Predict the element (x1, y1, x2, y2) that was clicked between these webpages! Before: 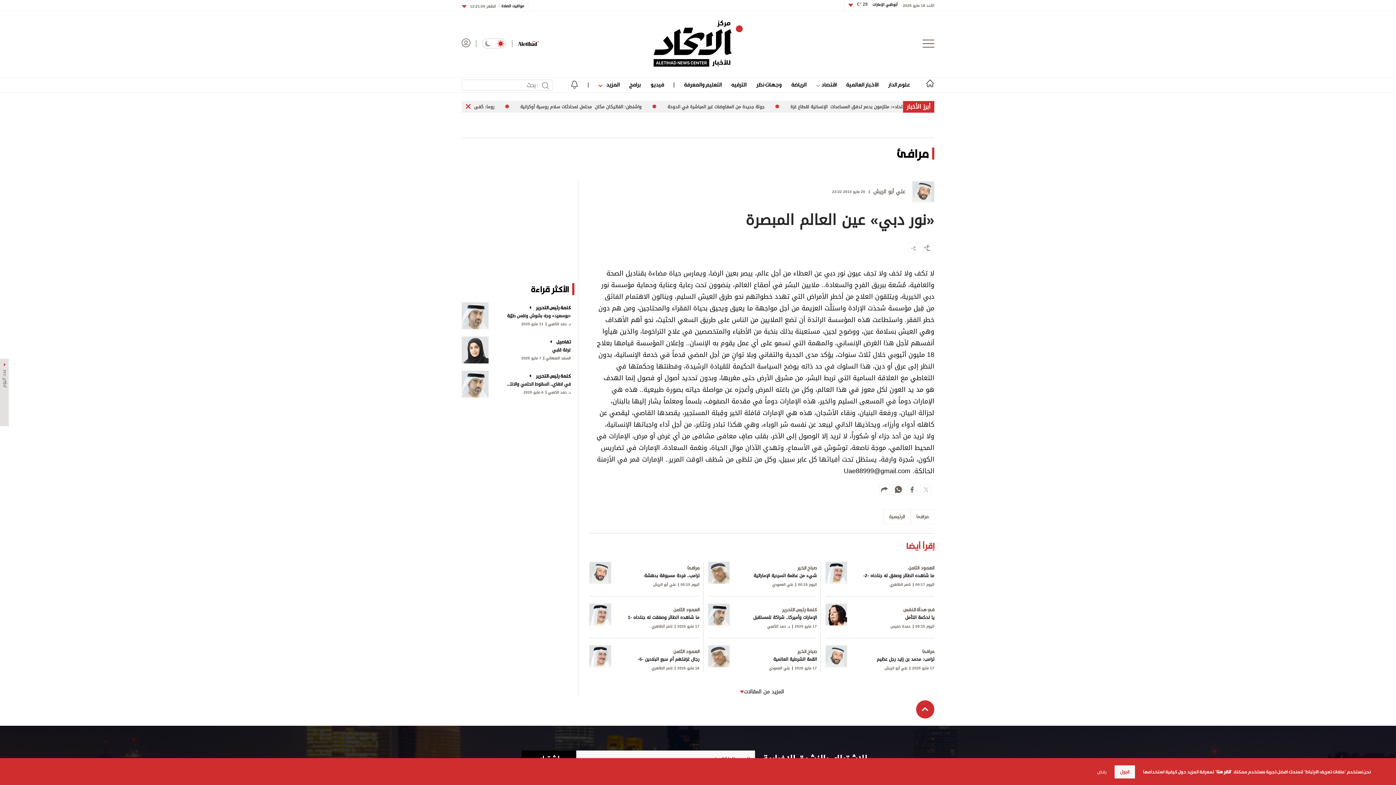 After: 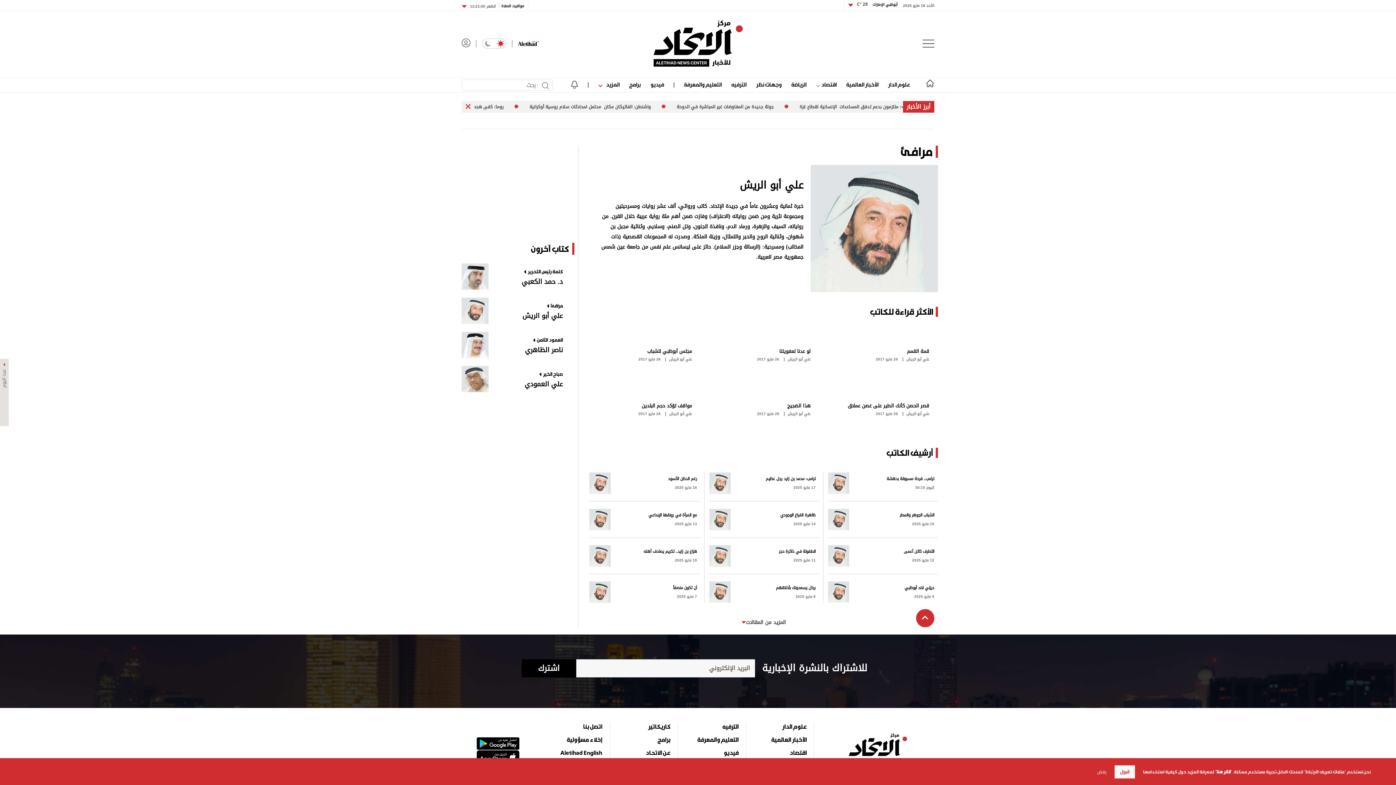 Action: bbox: (611, 596, 699, 605) label: مرافئ